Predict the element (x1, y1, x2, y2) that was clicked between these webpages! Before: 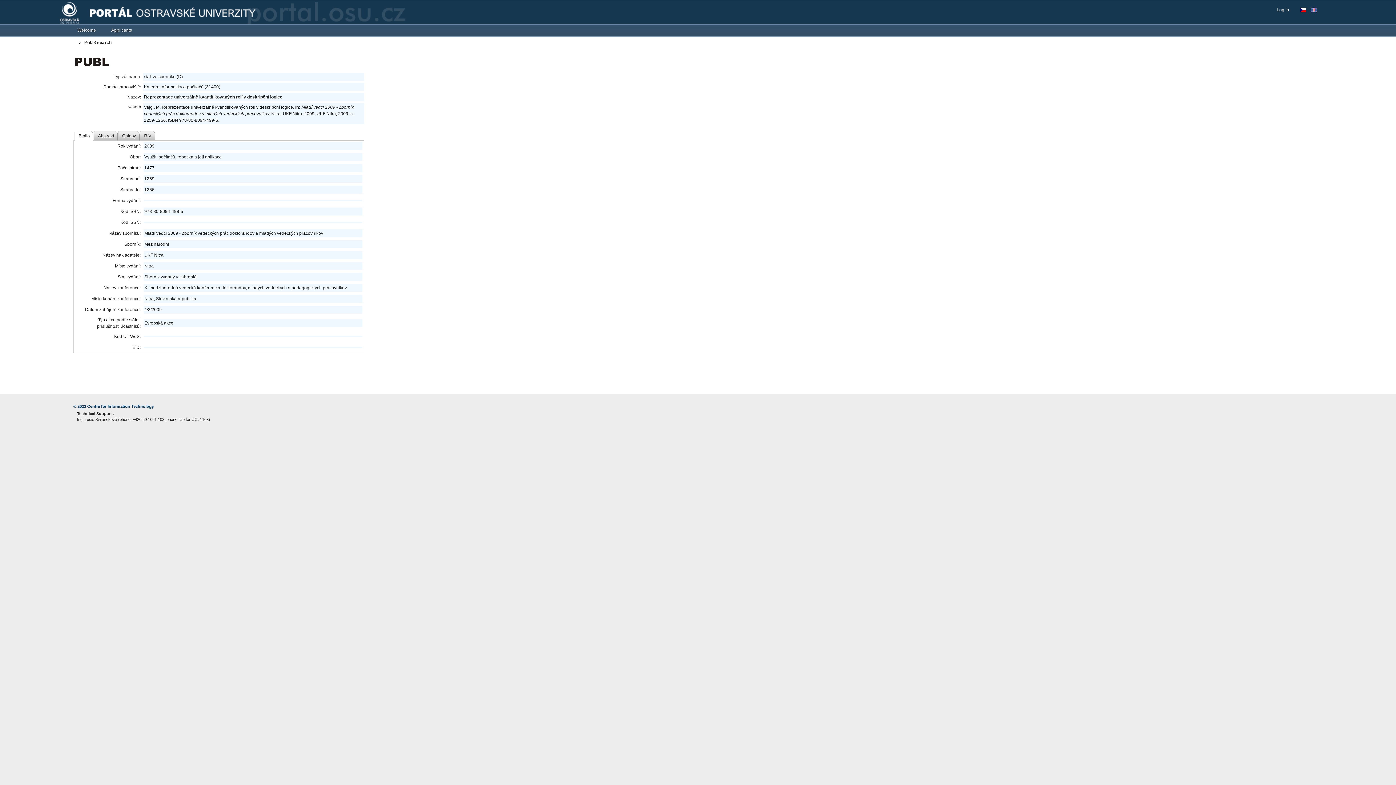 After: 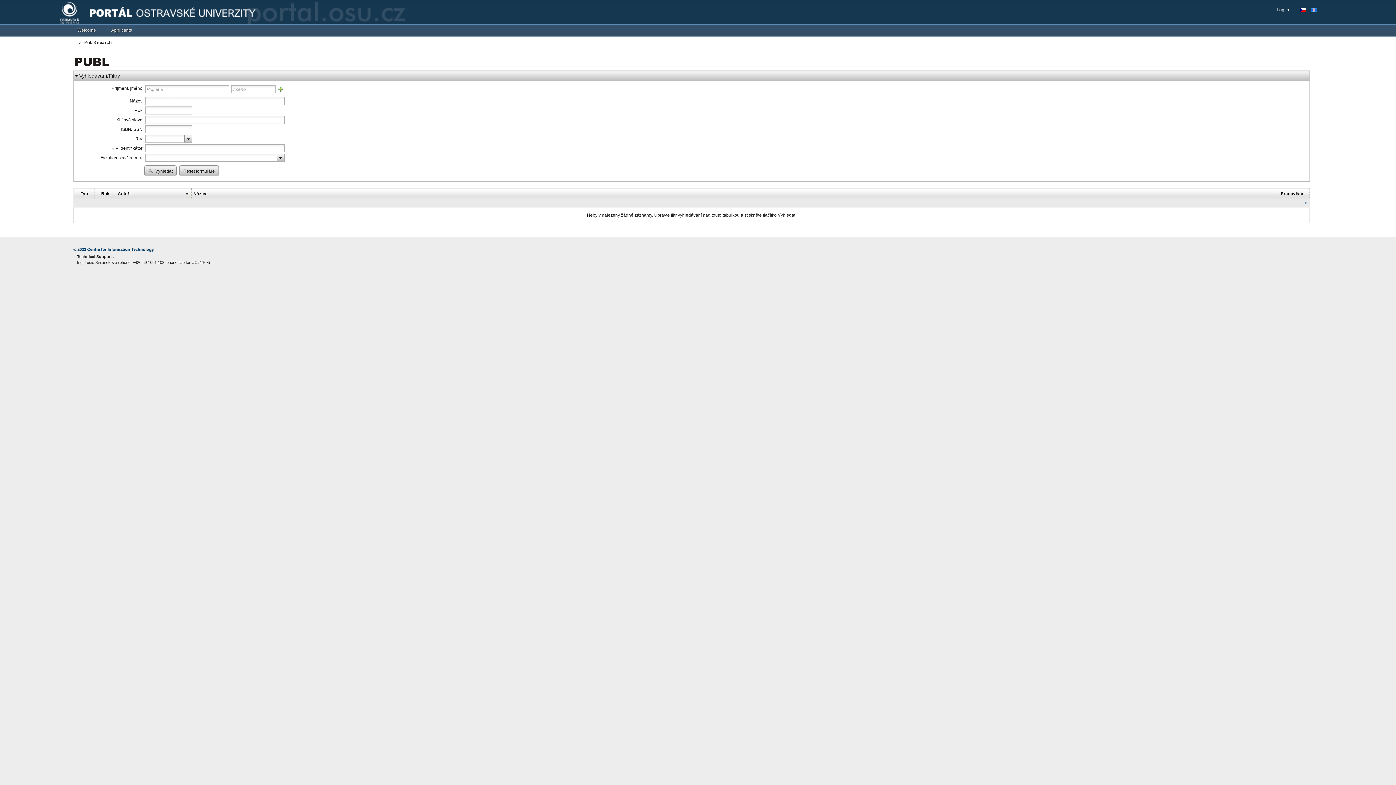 Action: bbox: (75, 59, 109, 64)